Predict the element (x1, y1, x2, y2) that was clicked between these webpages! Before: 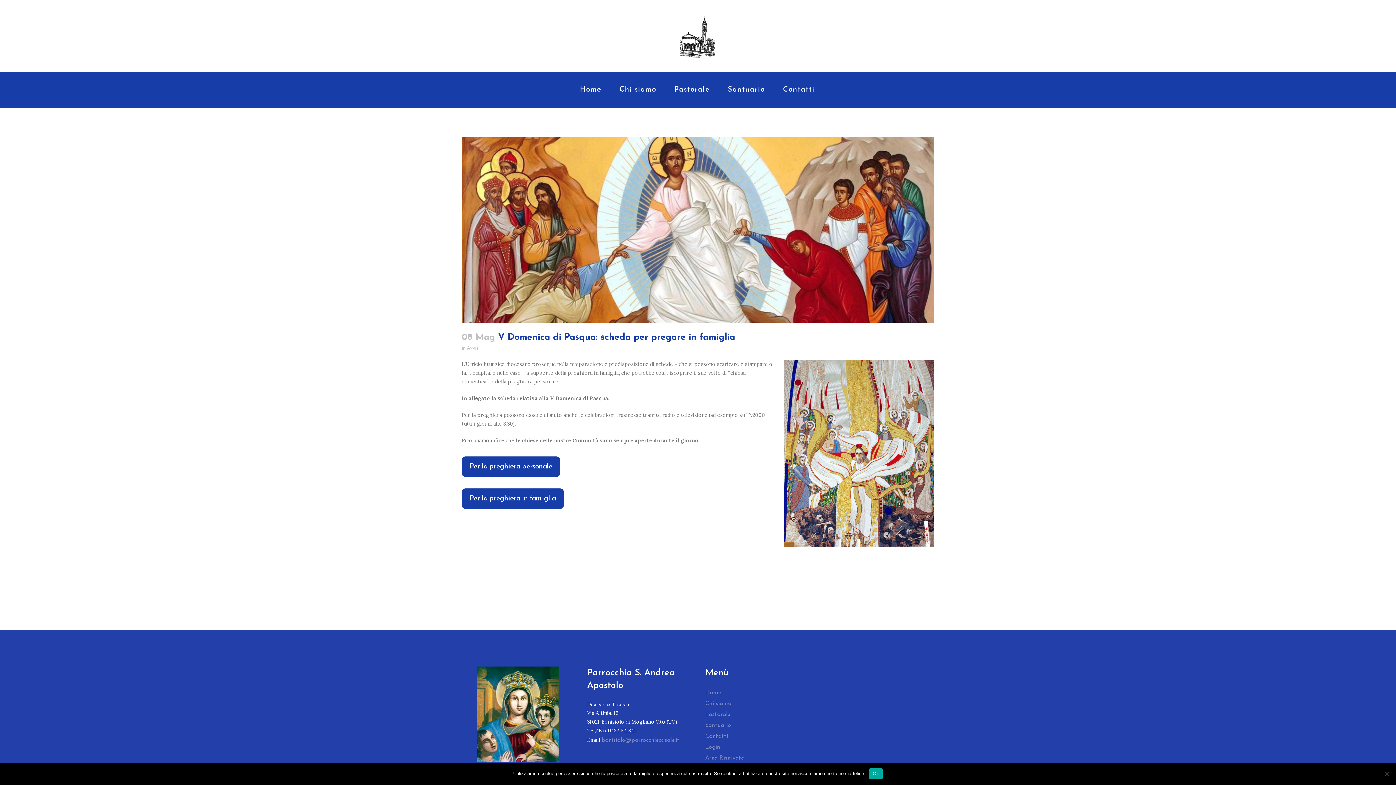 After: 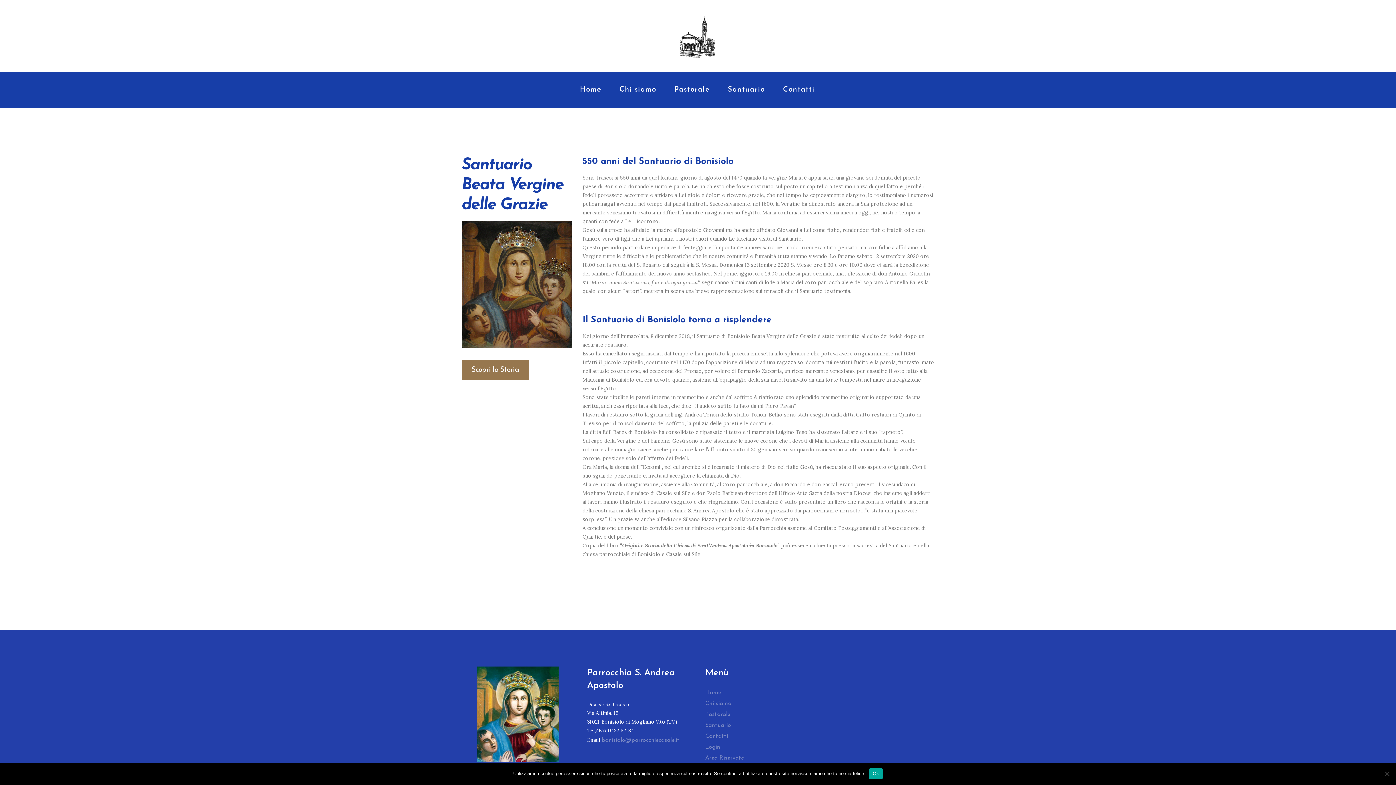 Action: bbox: (705, 720, 814, 731) label: Santuario